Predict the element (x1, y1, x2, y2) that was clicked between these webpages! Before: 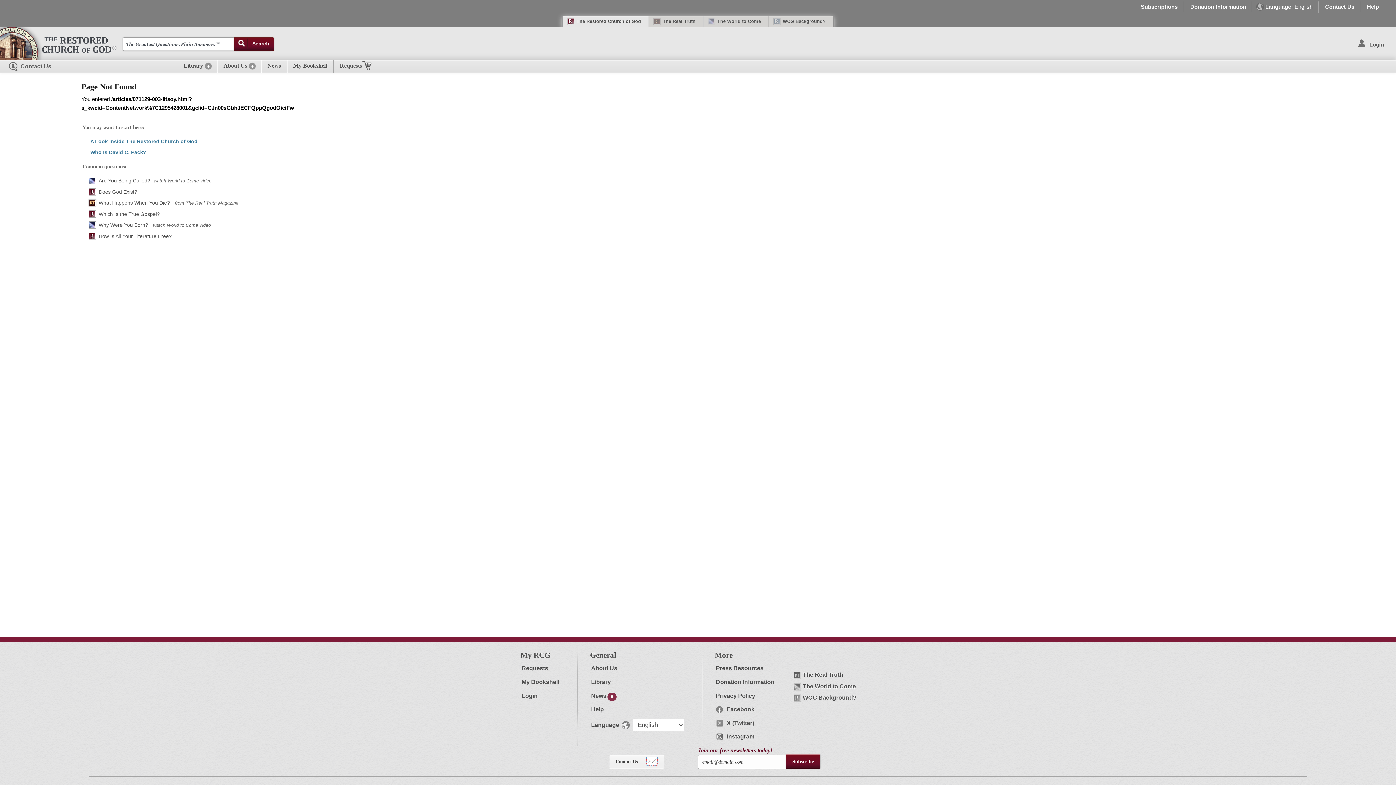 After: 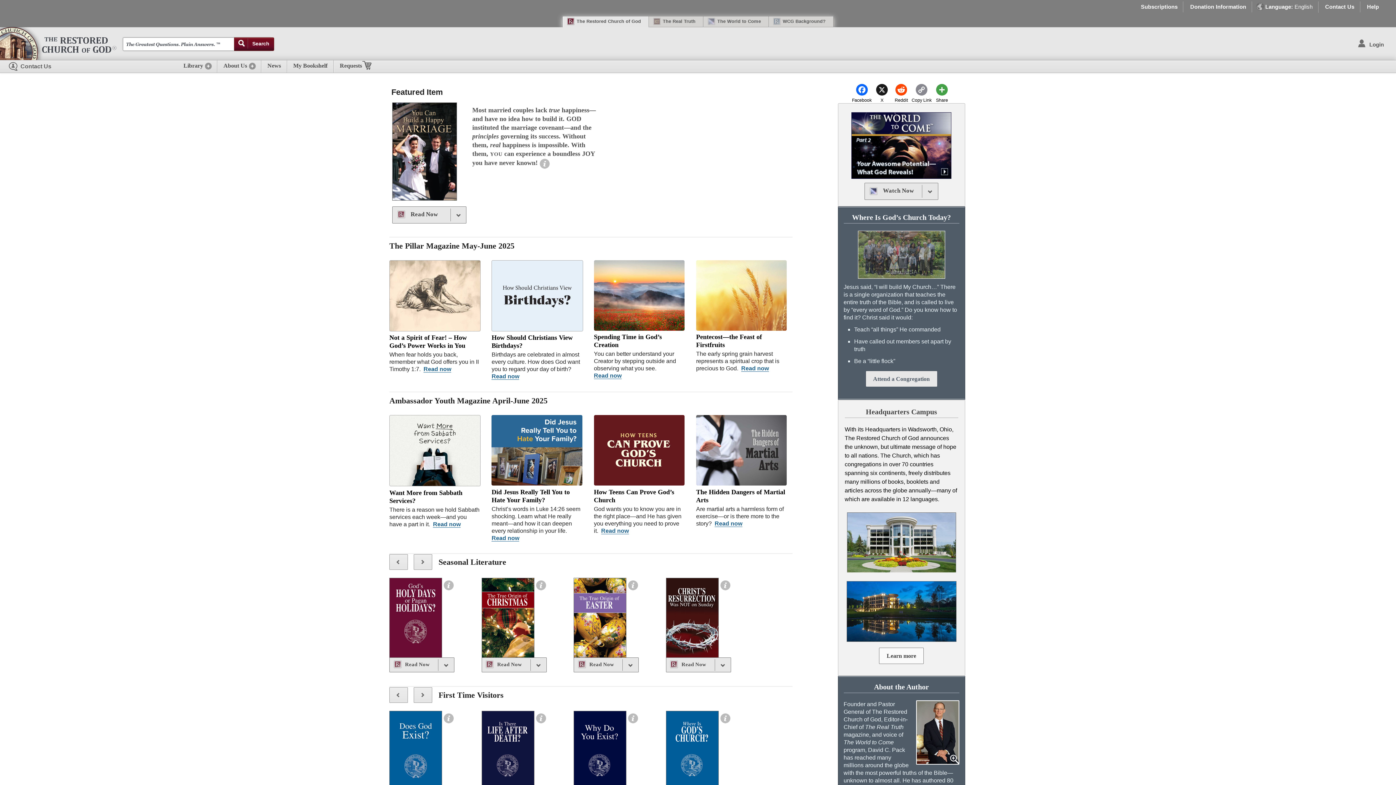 Action: label:  
The Restored Church of God bbox: (562, 16, 649, 27)